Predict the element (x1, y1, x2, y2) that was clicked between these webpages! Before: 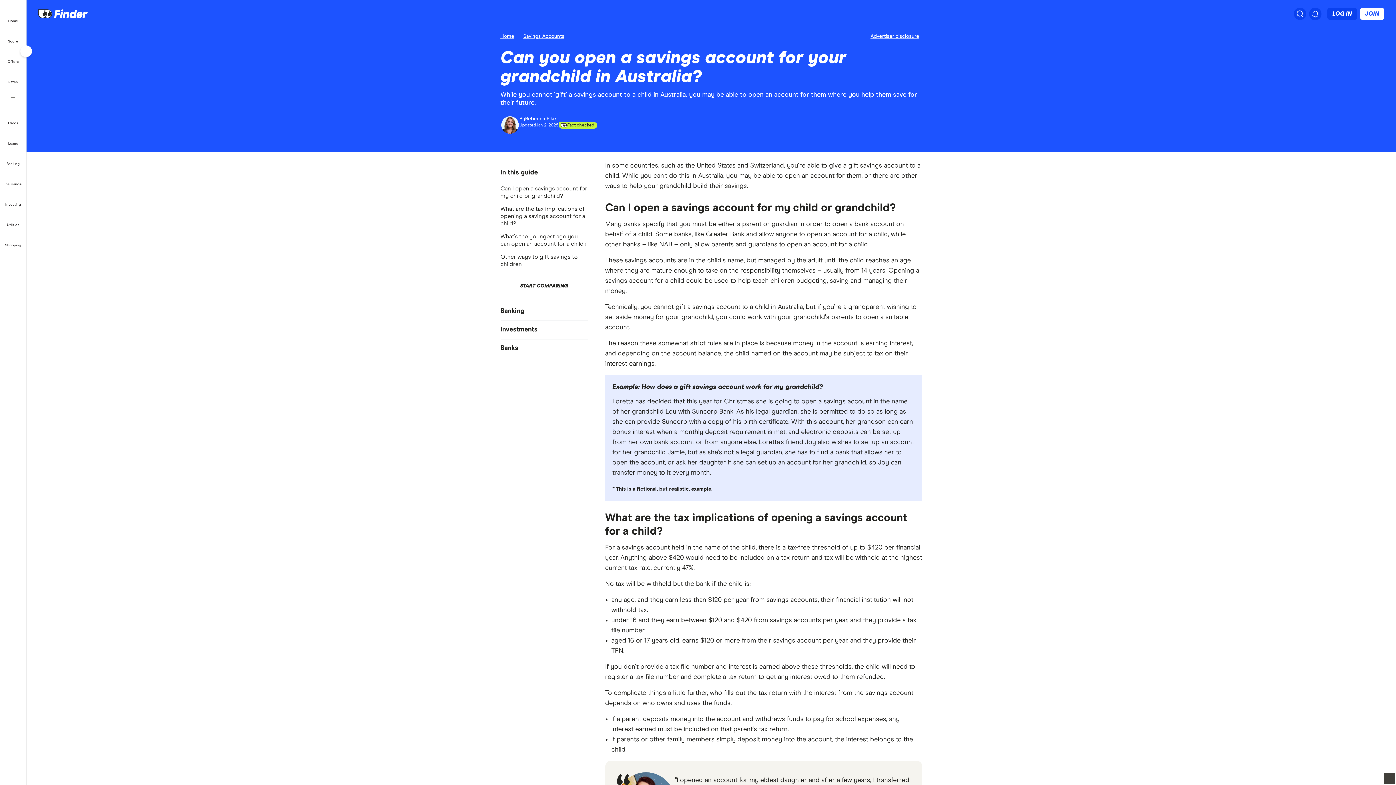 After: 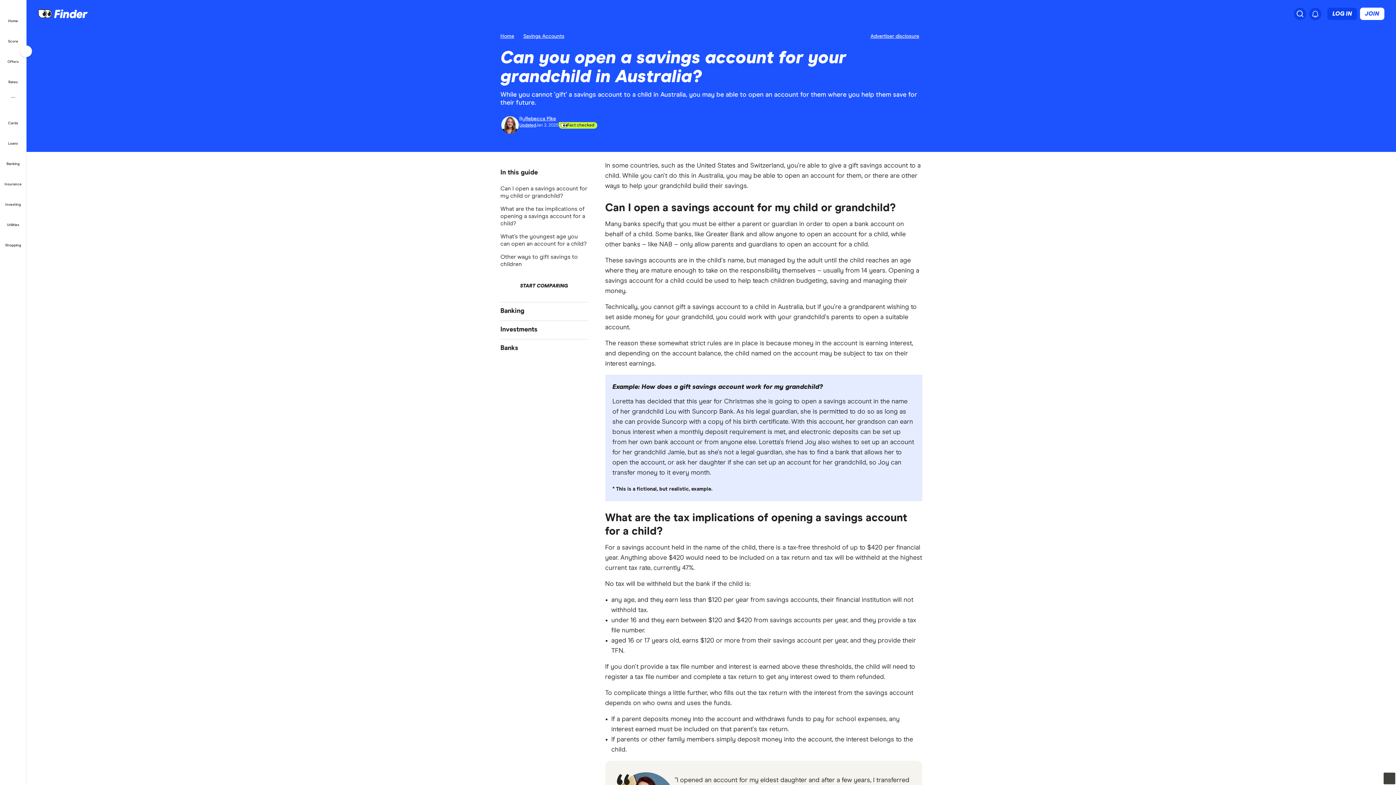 Action: bbox: (1384, 773, 1395, 784)